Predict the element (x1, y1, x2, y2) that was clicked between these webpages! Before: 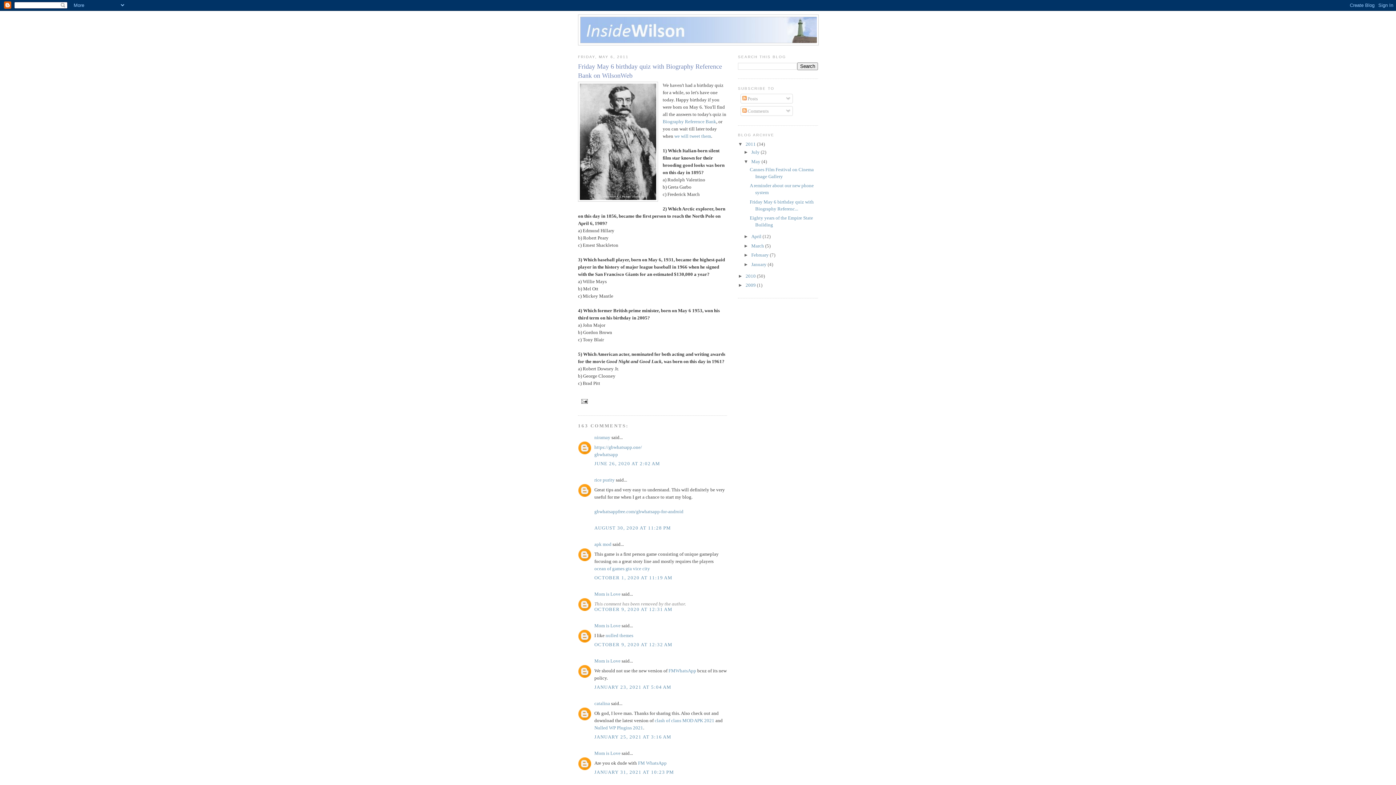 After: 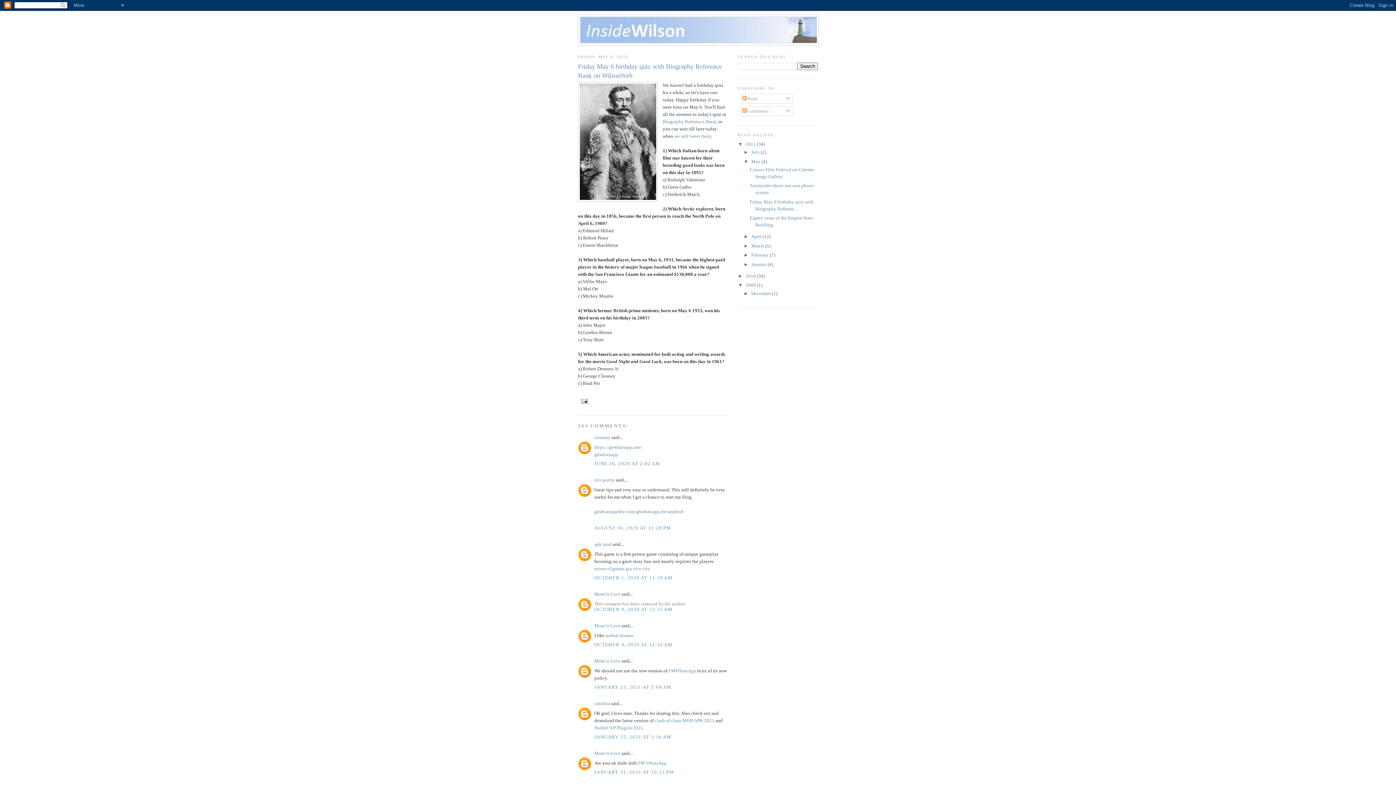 Action: label: ►   bbox: (738, 282, 745, 288)